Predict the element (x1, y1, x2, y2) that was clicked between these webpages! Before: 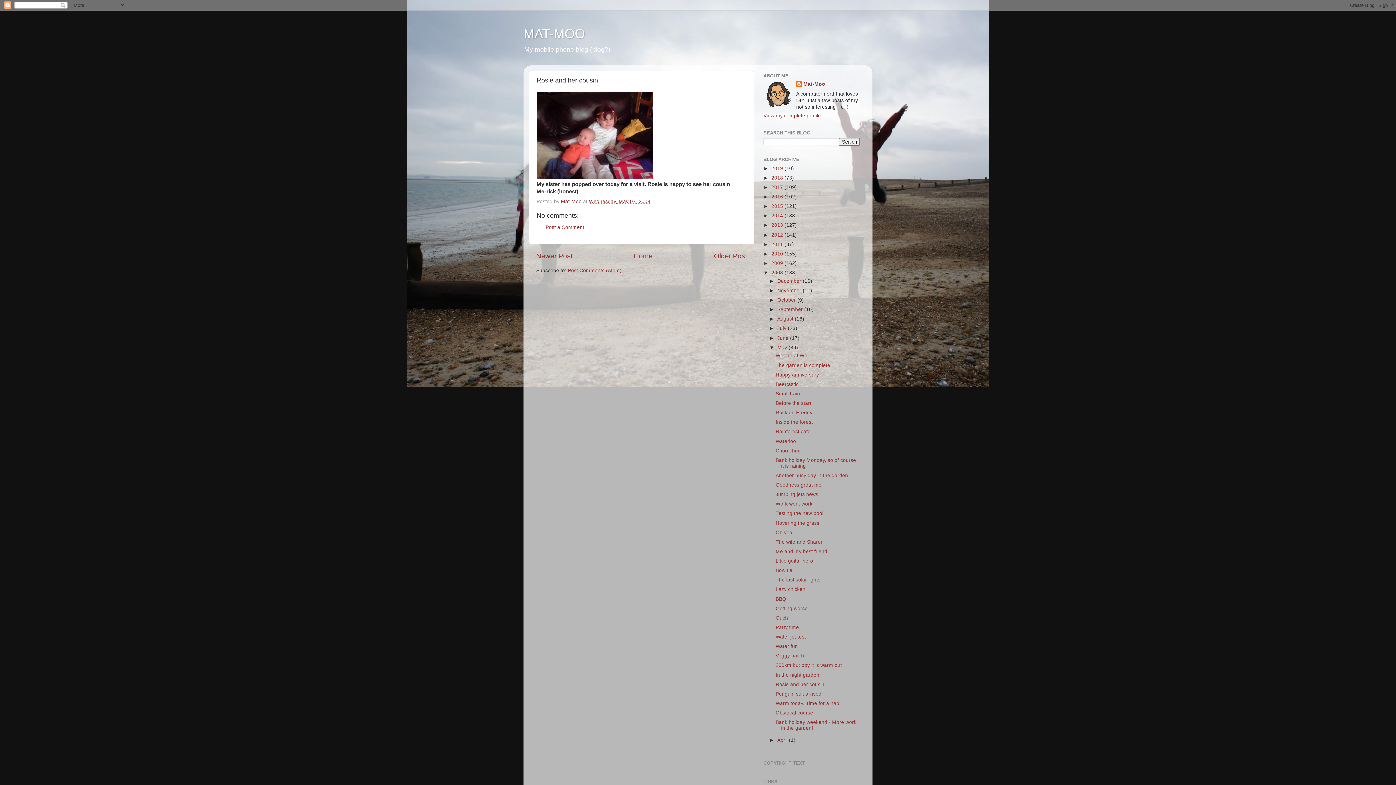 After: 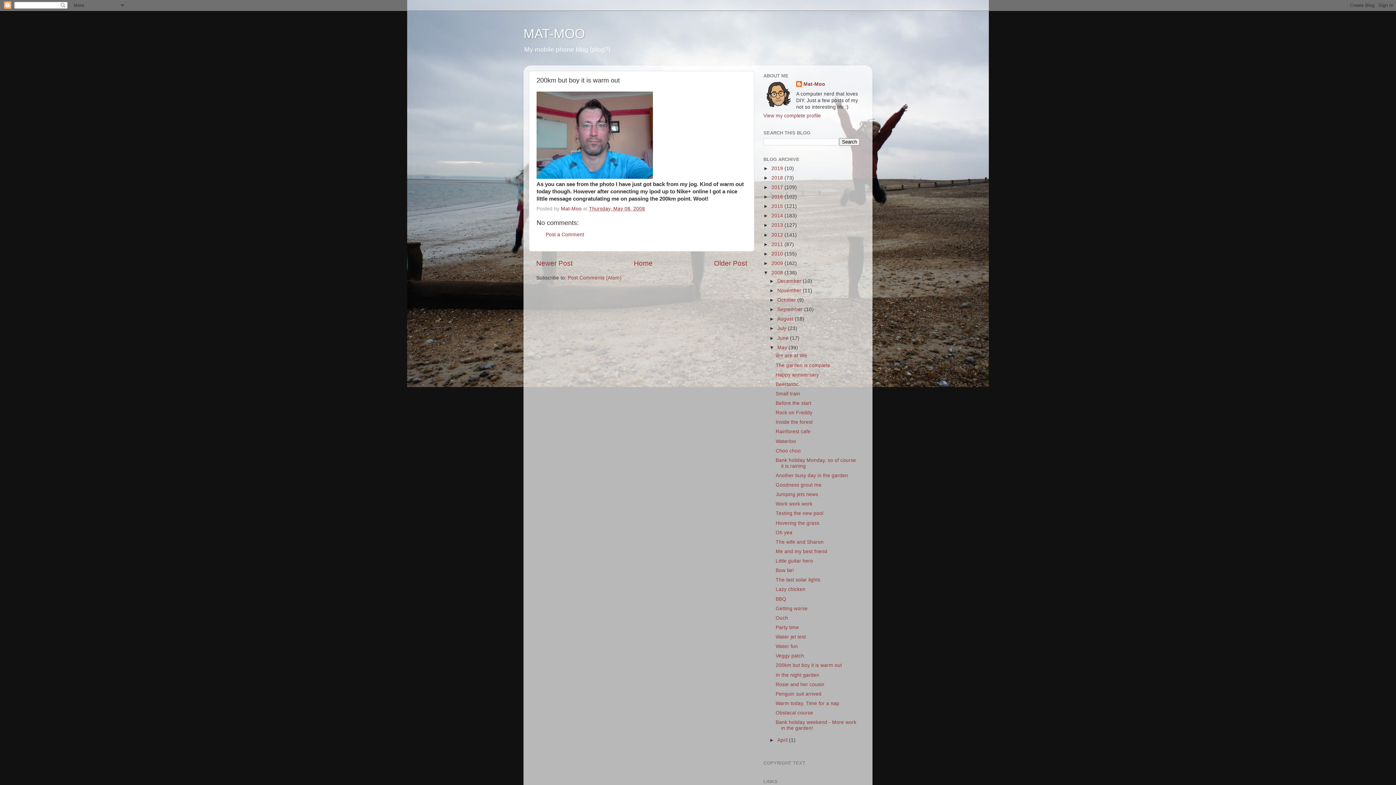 Action: label: 200km but boy it is warm out bbox: (775, 663, 842, 668)